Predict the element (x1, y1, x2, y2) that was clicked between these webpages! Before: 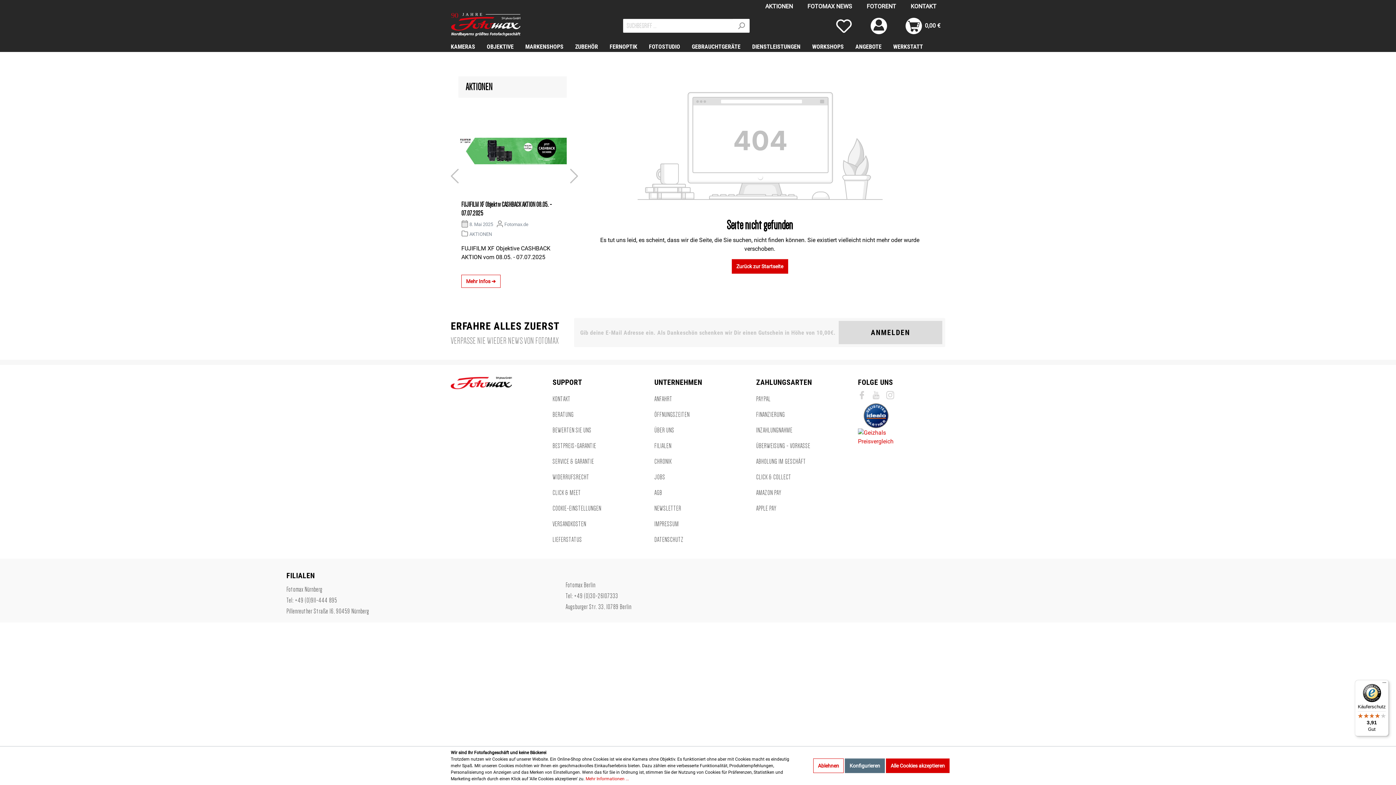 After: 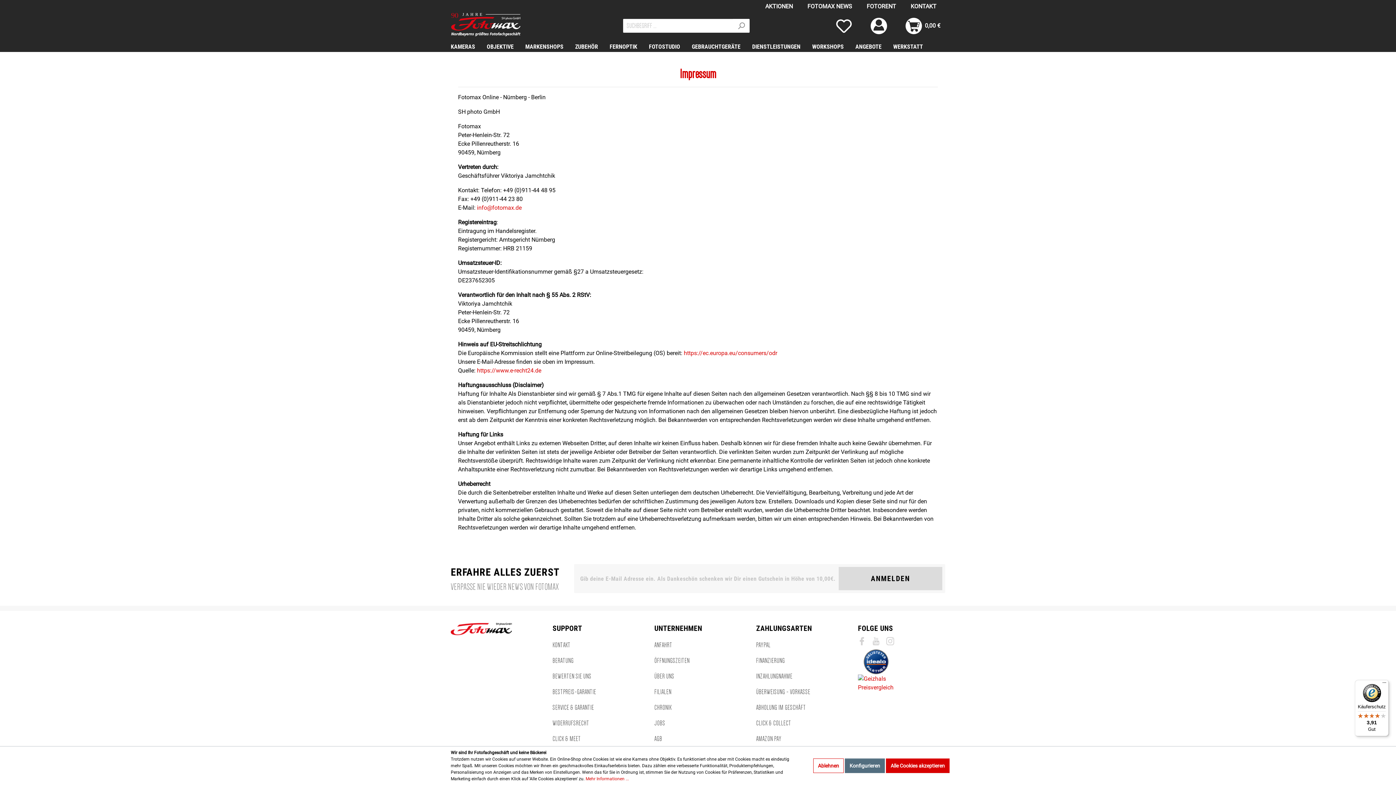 Action: bbox: (654, 520, 679, 527) label: IMPRESSUM